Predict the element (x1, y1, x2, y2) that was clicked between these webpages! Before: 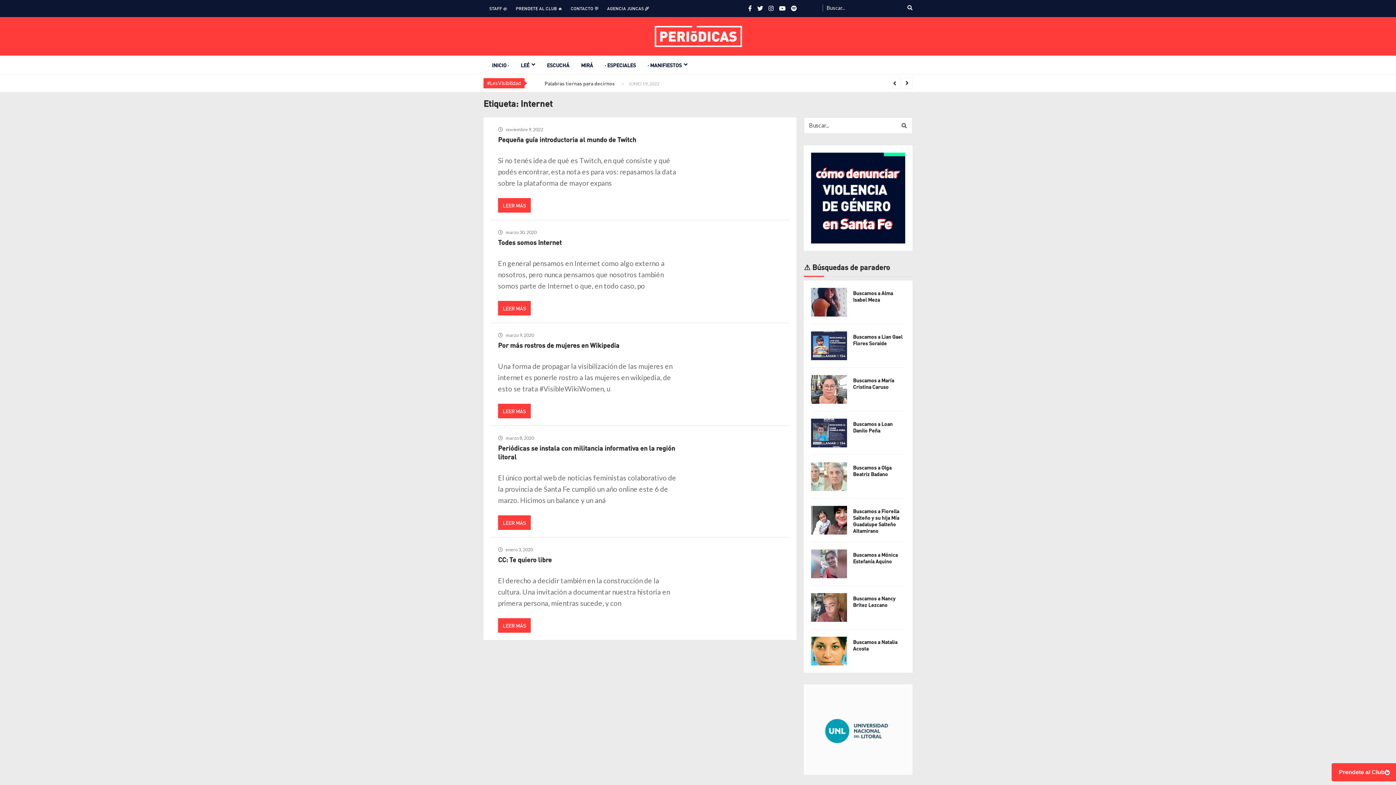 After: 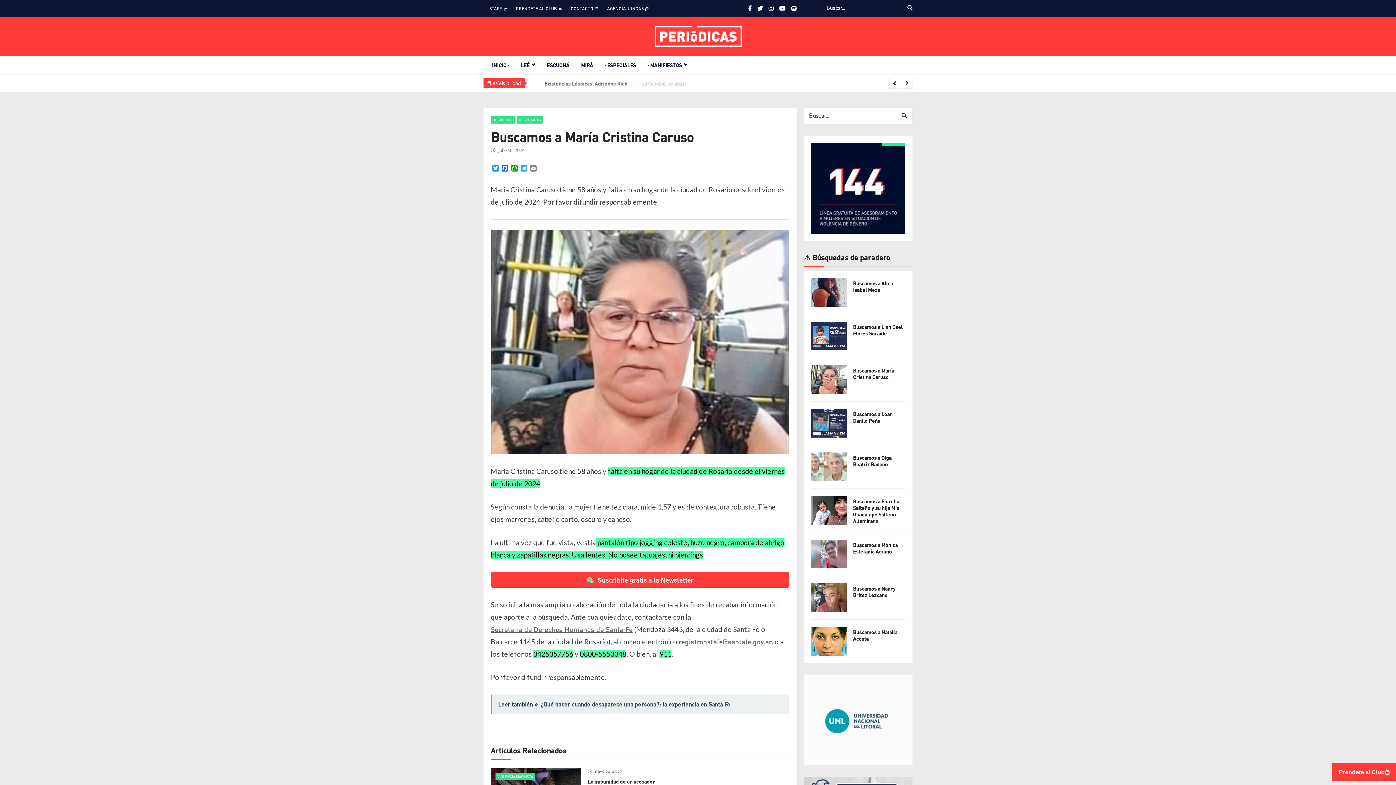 Action: label: Buscamos a María Cristina Caruso bbox: (853, 377, 905, 390)